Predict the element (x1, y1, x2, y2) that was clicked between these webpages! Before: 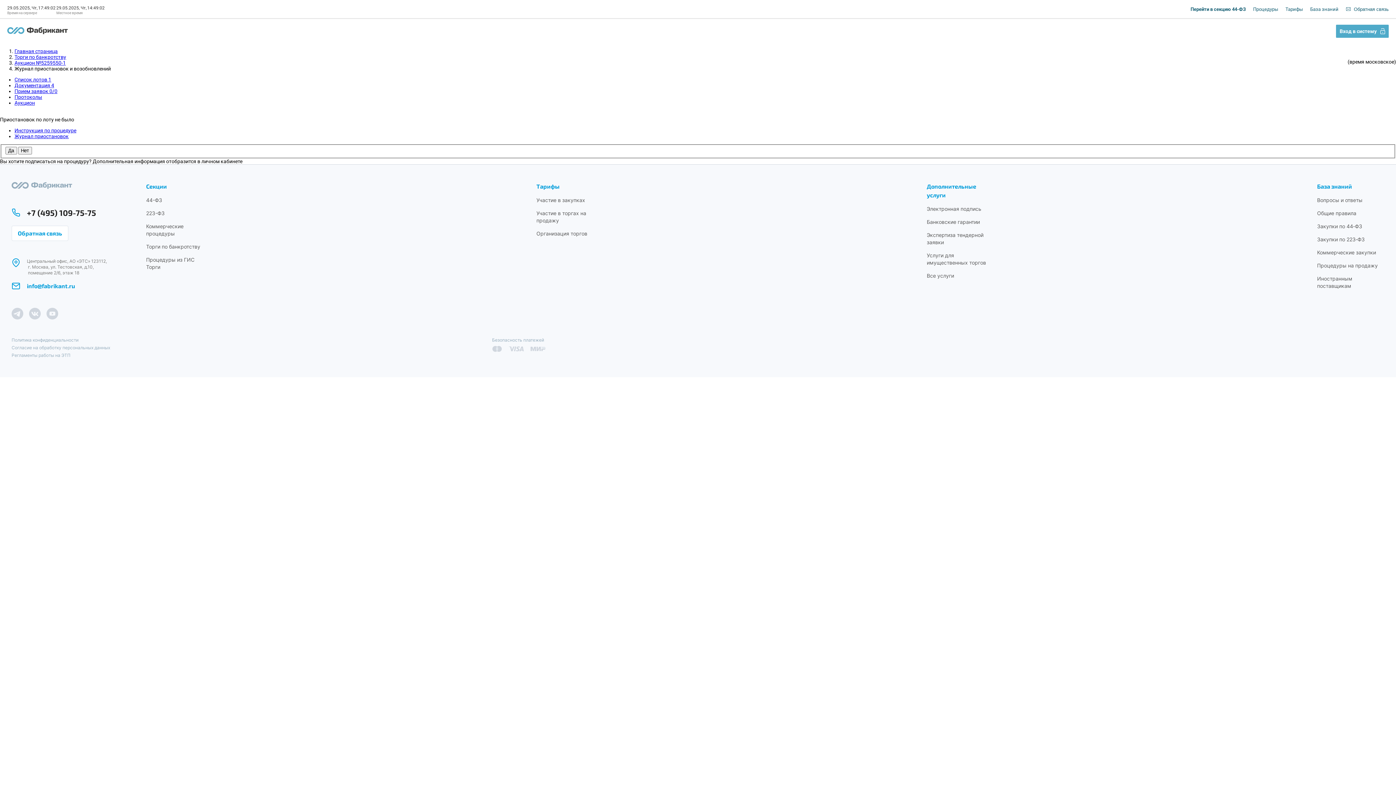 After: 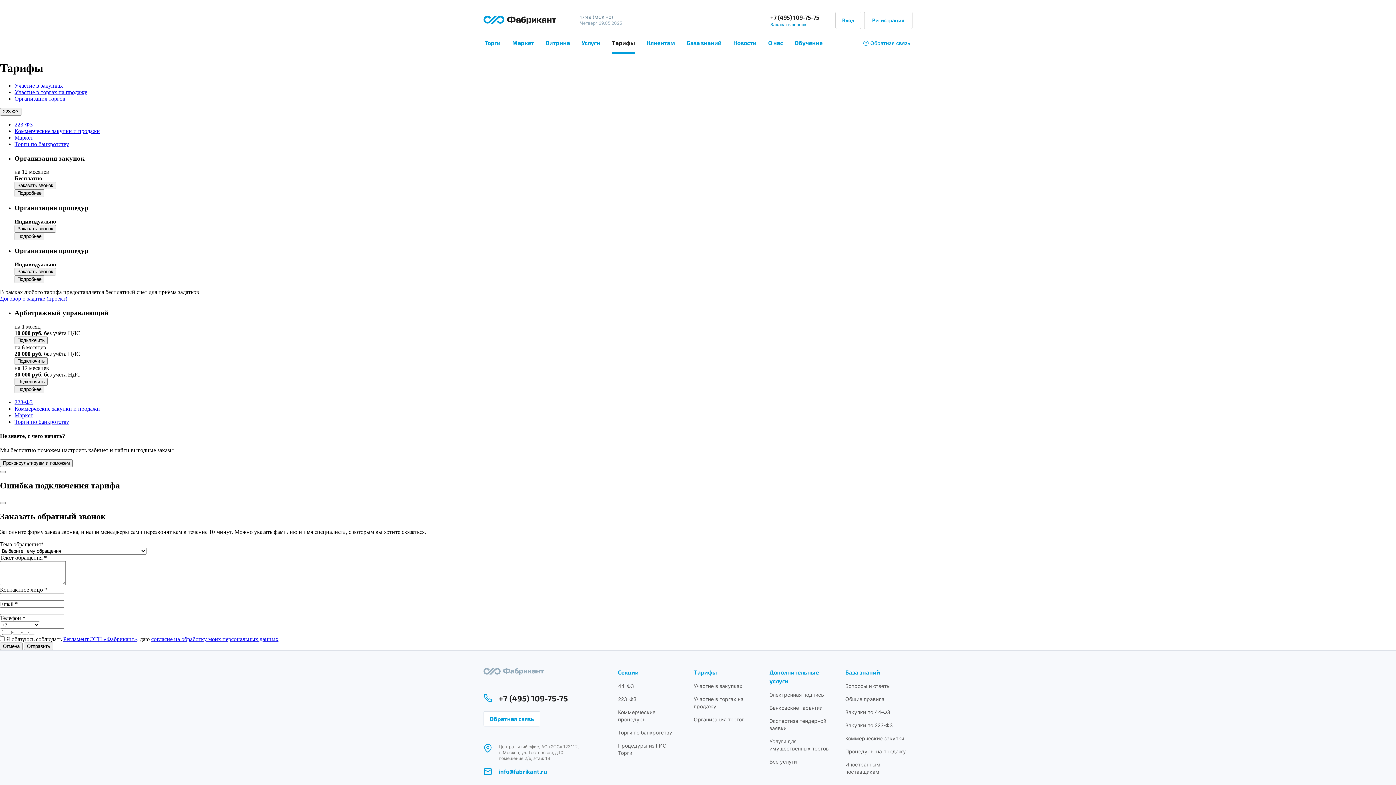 Action: bbox: (536, 230, 587, 236) label: Организация торгов